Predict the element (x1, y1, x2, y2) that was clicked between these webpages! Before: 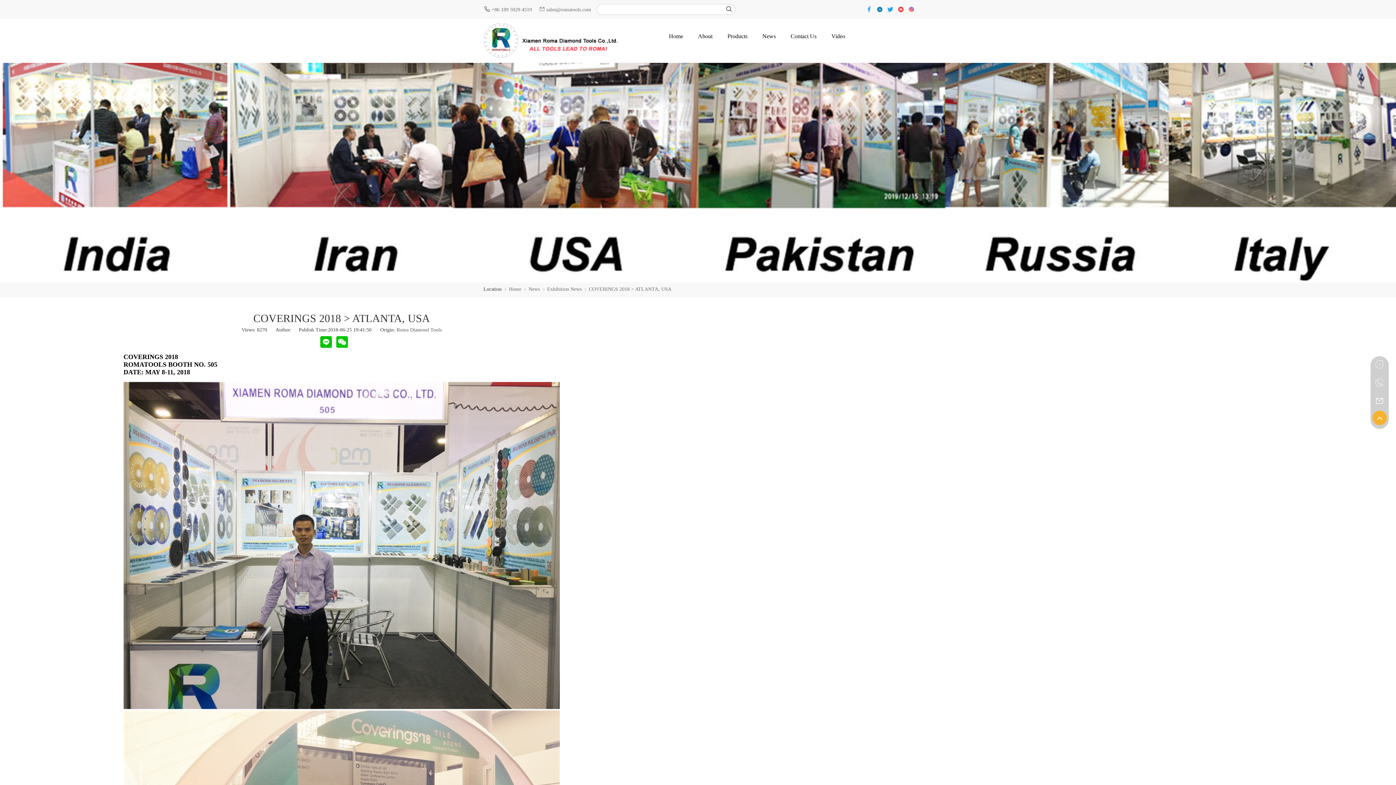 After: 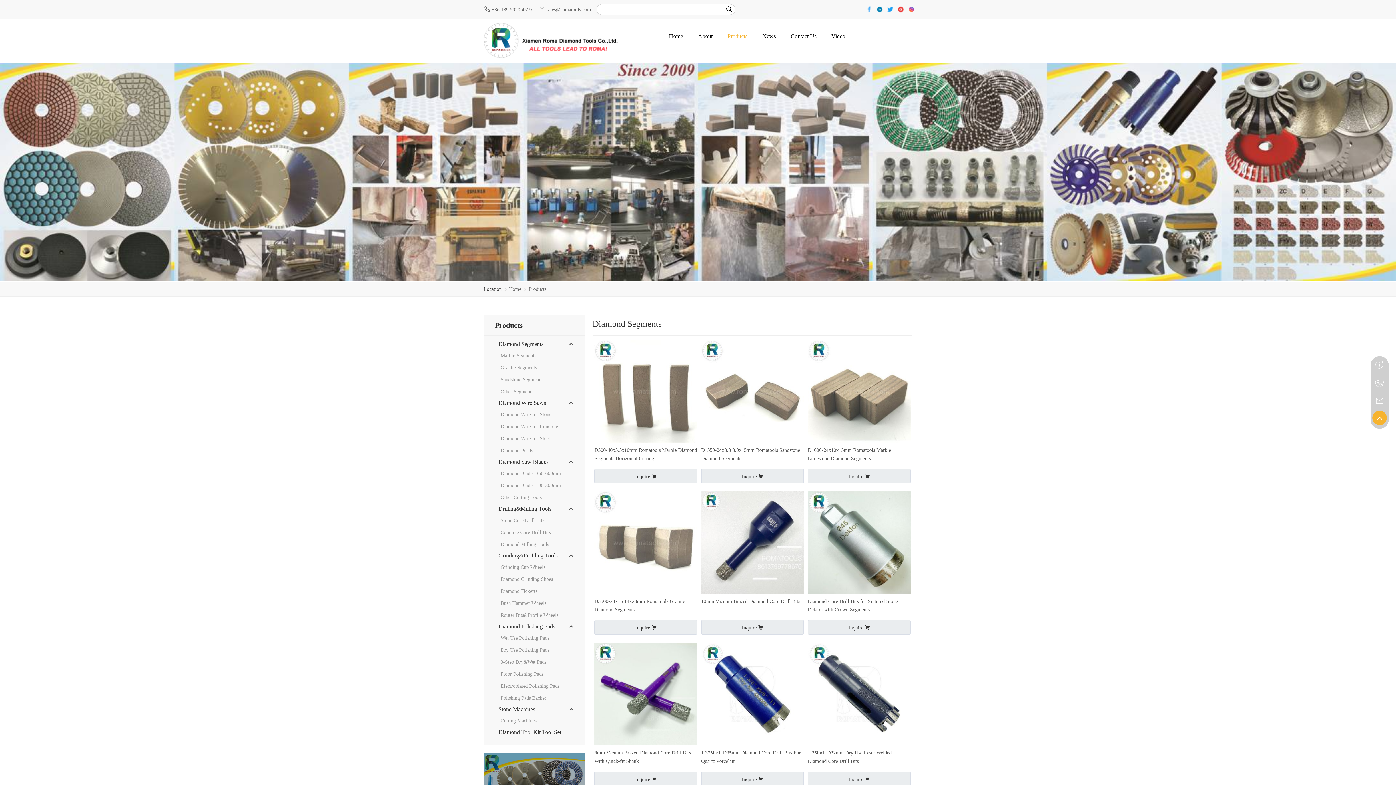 Action: label: Products bbox: (727, 32, 747, 39)